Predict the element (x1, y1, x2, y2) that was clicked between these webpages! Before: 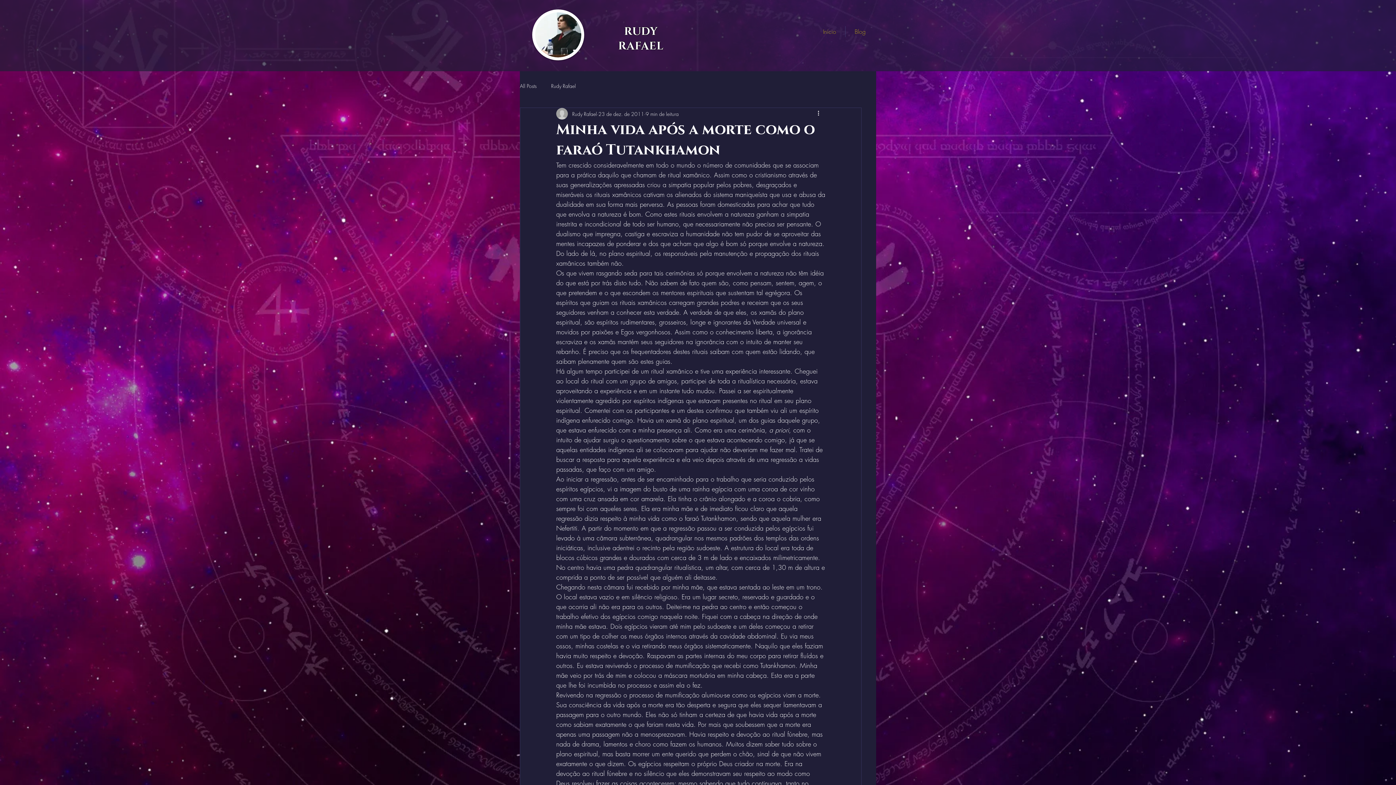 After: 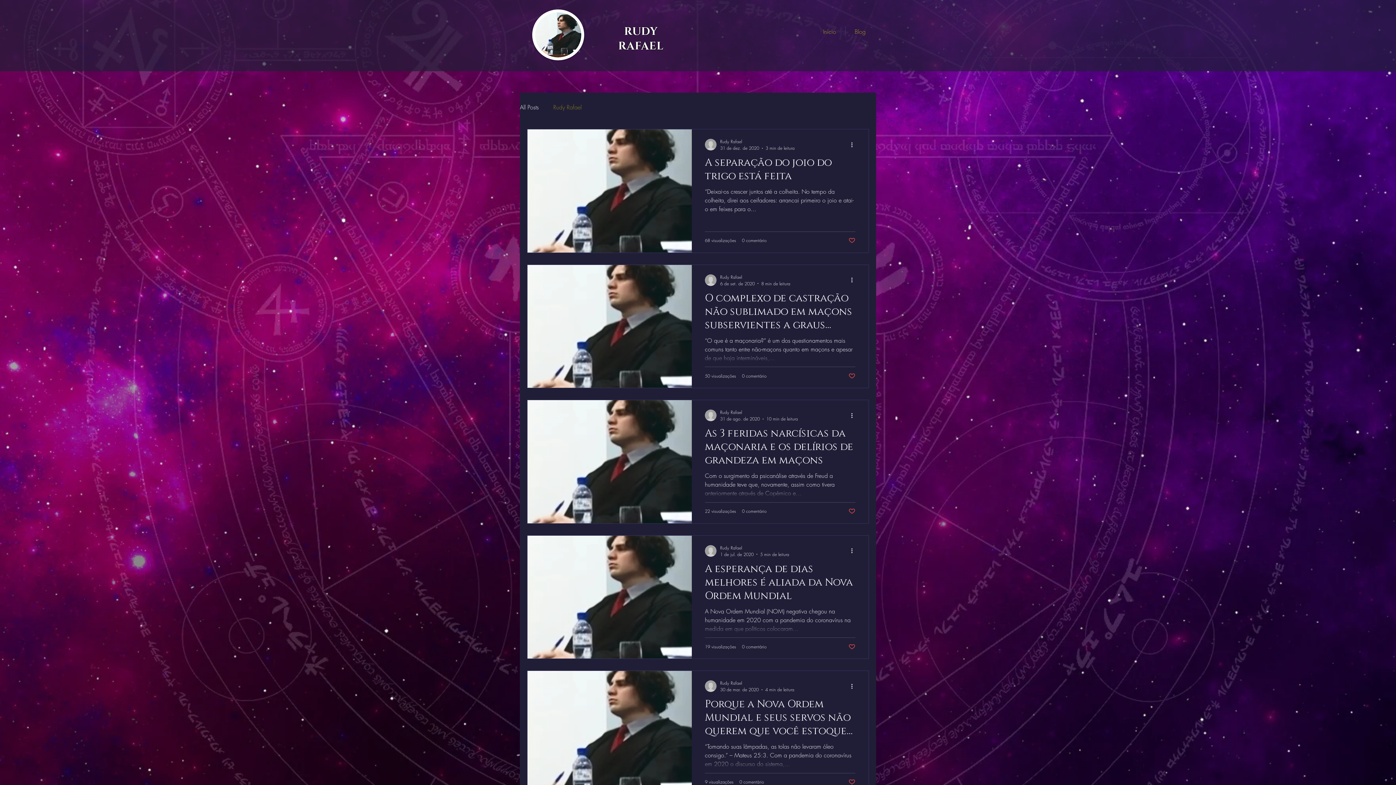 Action: bbox: (551, 82, 576, 89) label: Rudy Rafael